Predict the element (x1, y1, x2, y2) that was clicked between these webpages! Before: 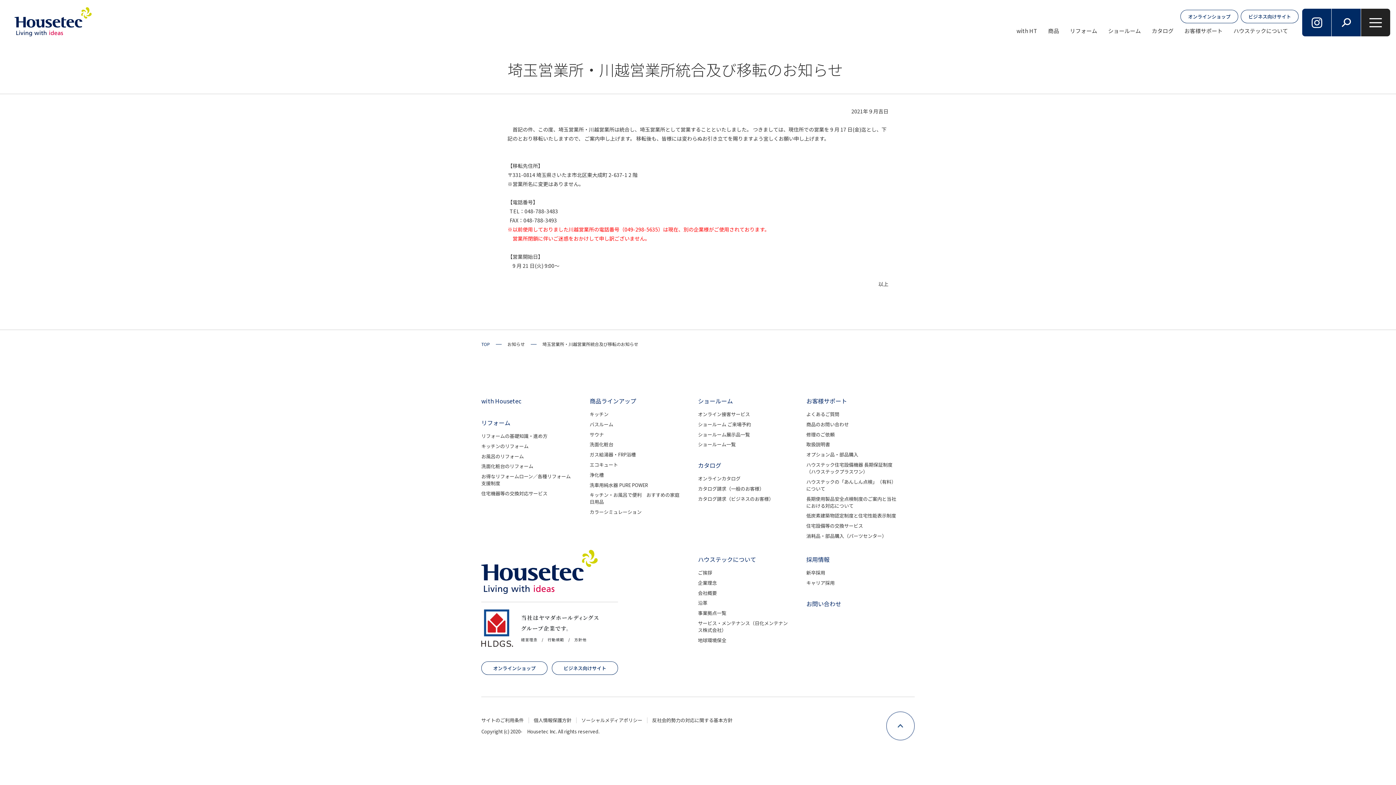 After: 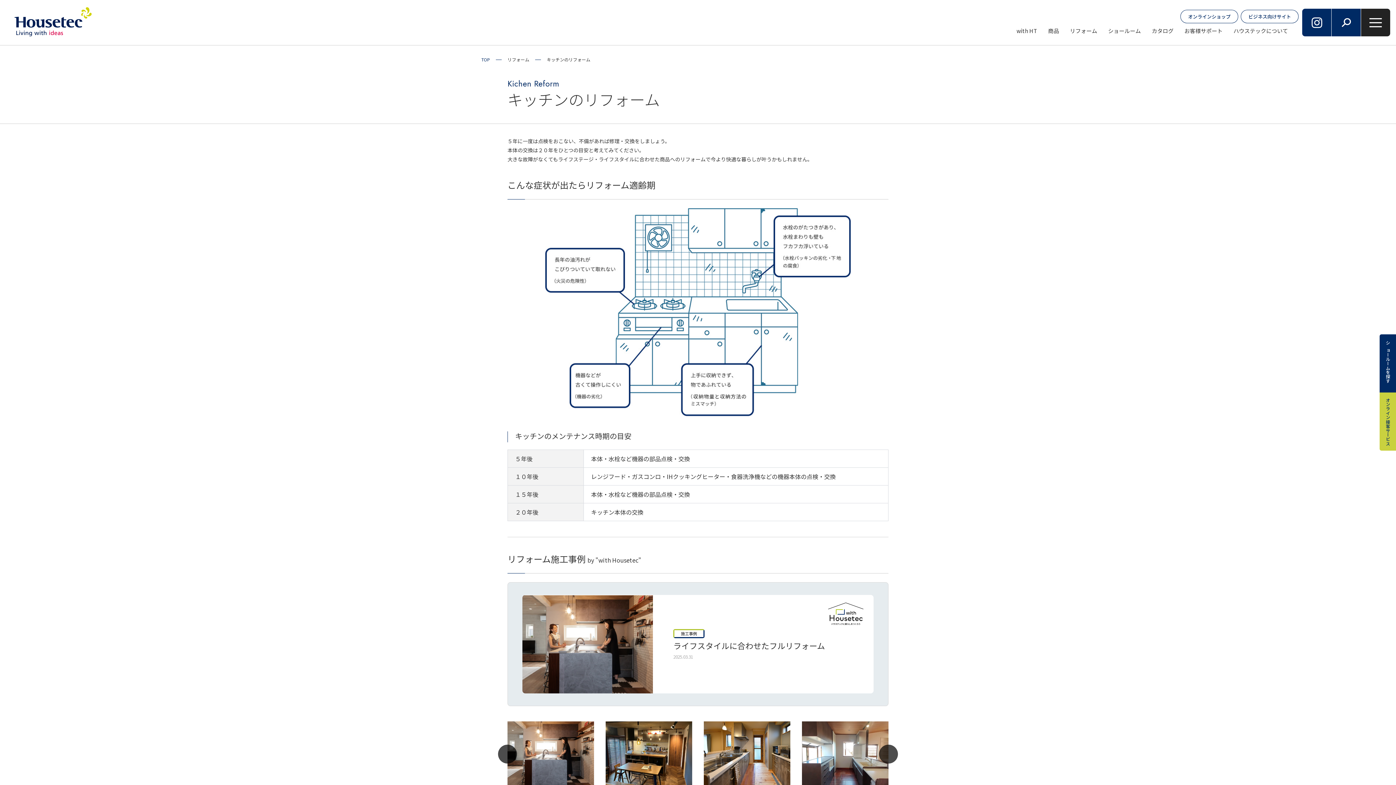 Action: bbox: (481, 442, 528, 450) label: キッチンのリフォーム